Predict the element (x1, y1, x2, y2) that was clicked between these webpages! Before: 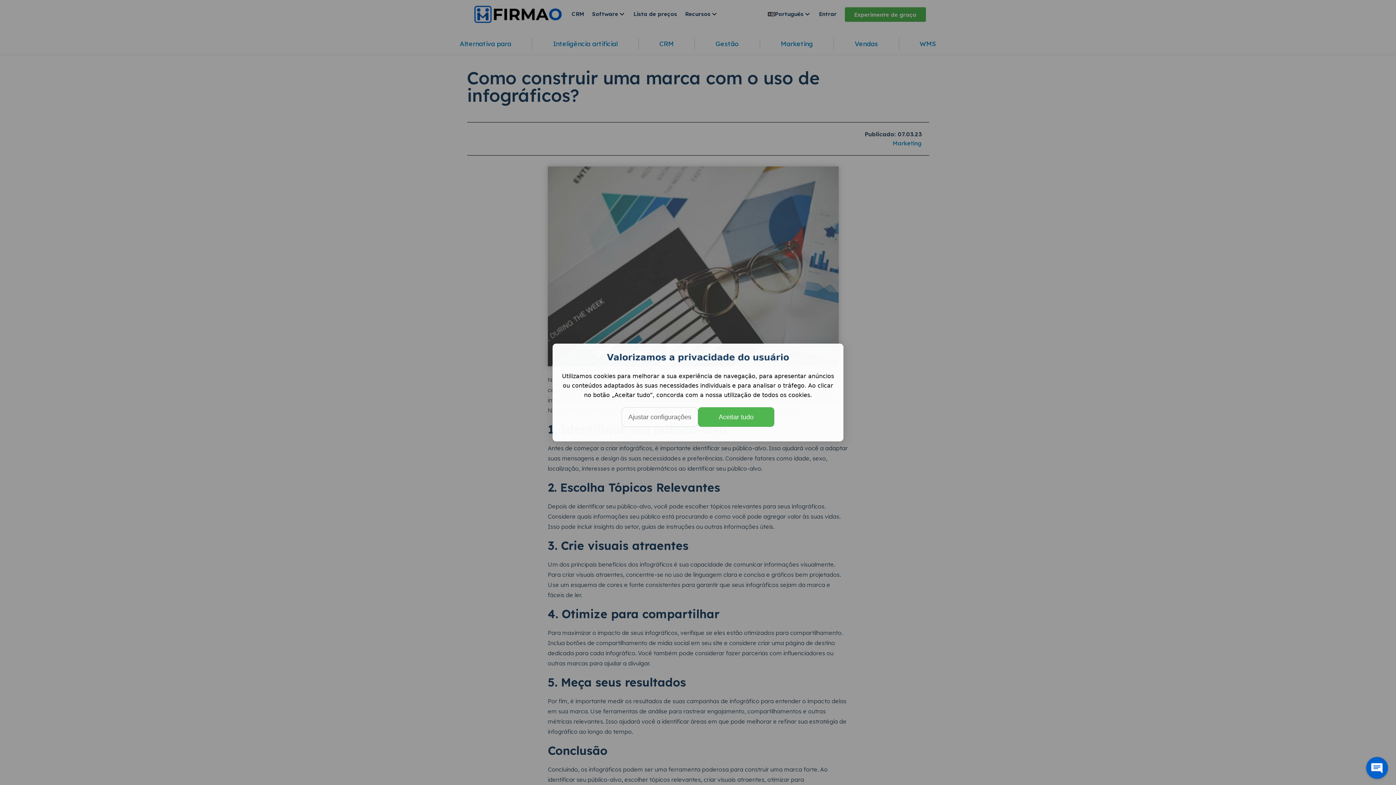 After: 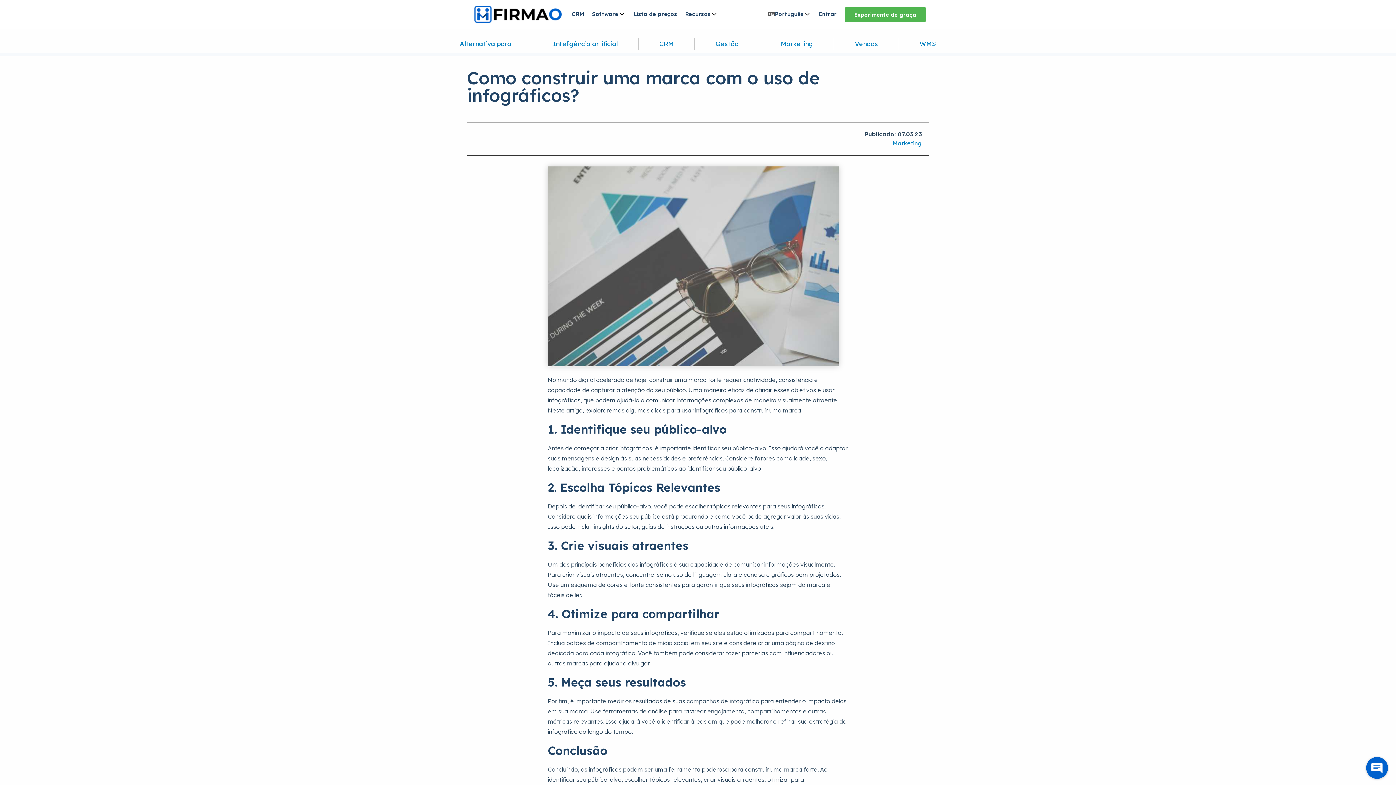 Action: label: Aceitar tudo bbox: (698, 407, 774, 427)